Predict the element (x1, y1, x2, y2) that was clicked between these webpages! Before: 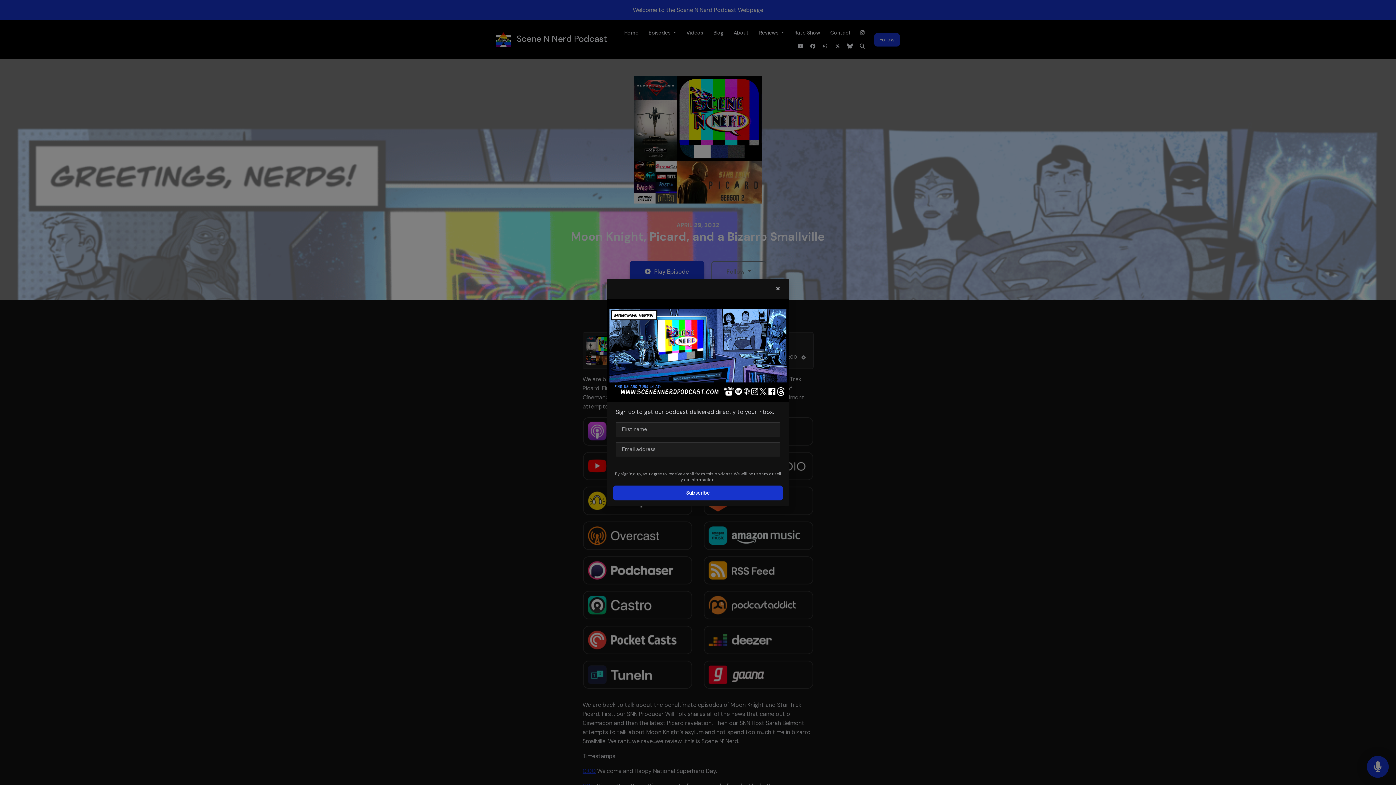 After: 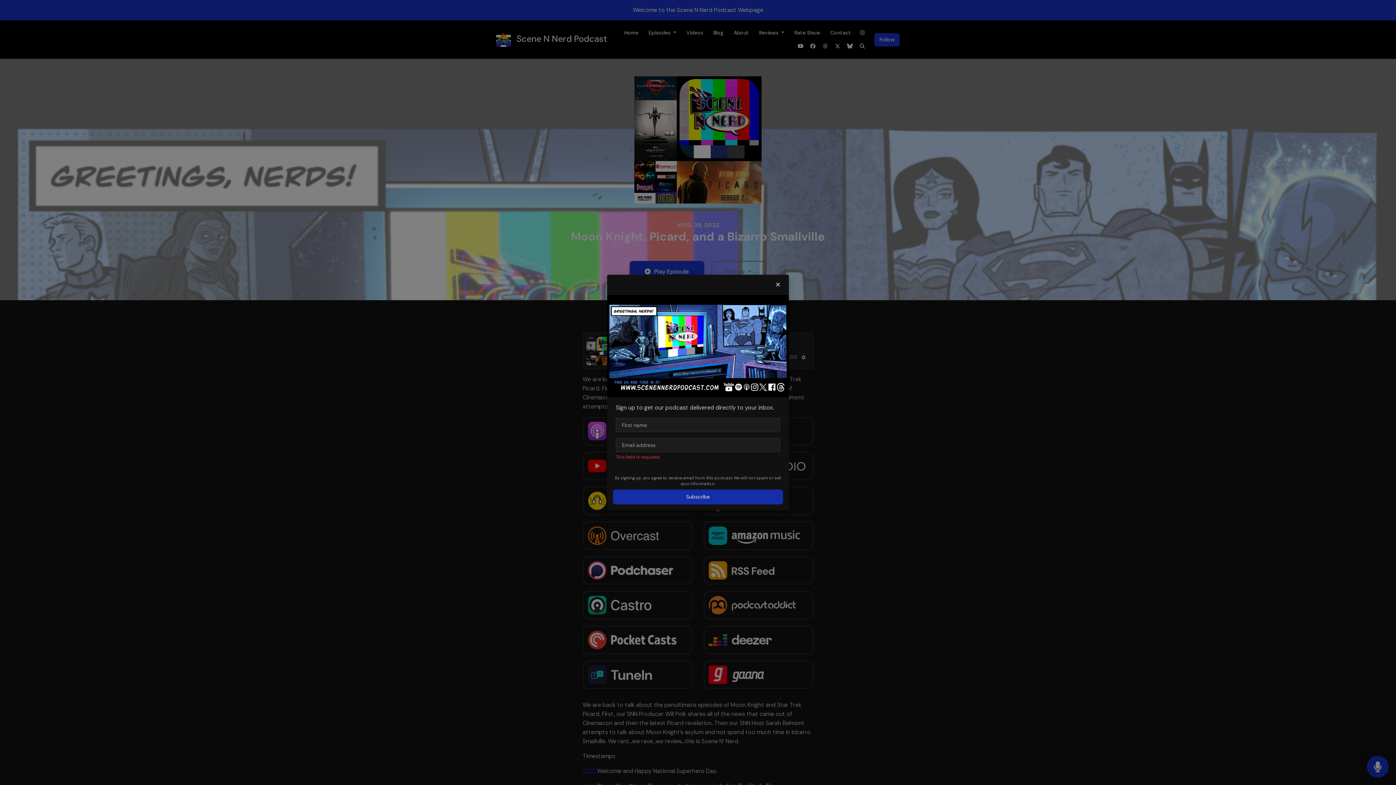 Action: bbox: (613, 485, 783, 500) label: Subscribe